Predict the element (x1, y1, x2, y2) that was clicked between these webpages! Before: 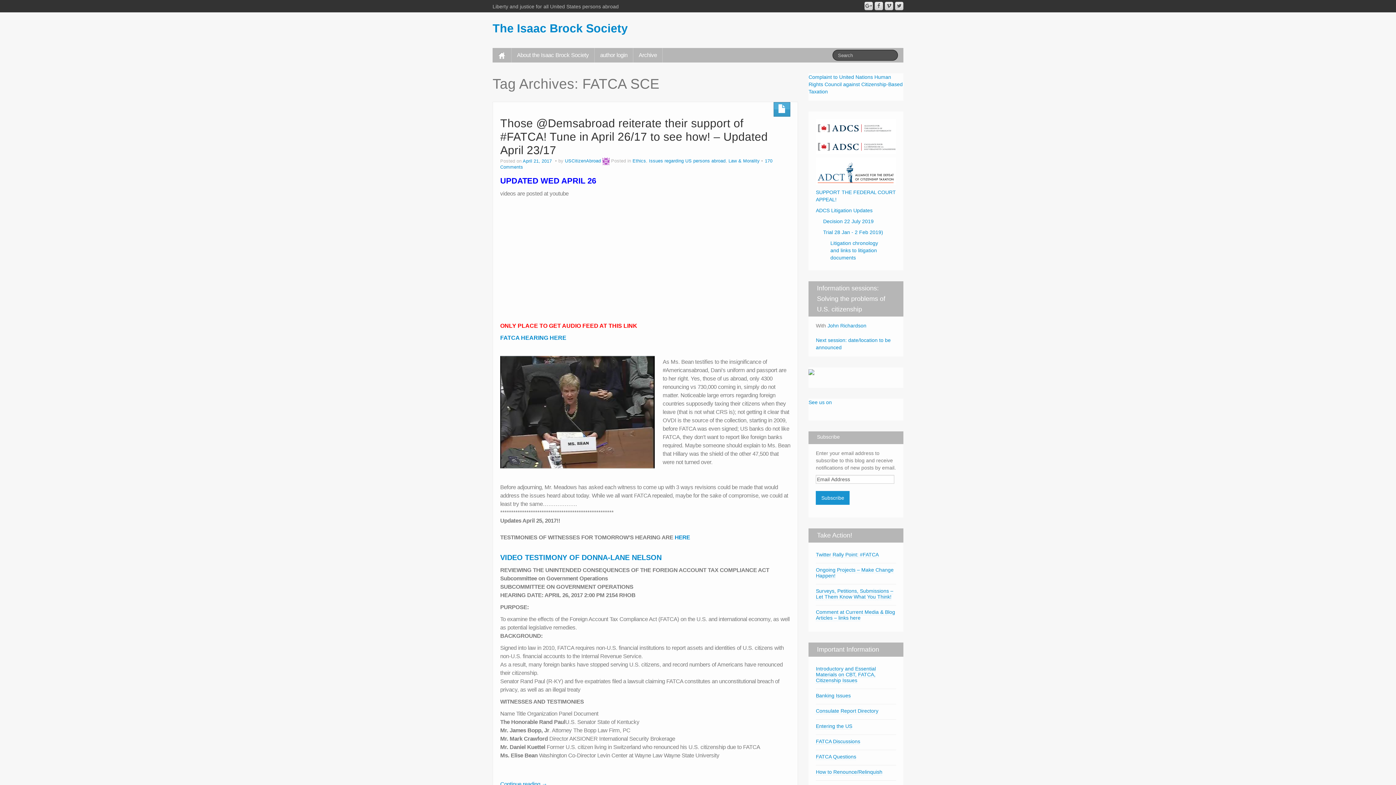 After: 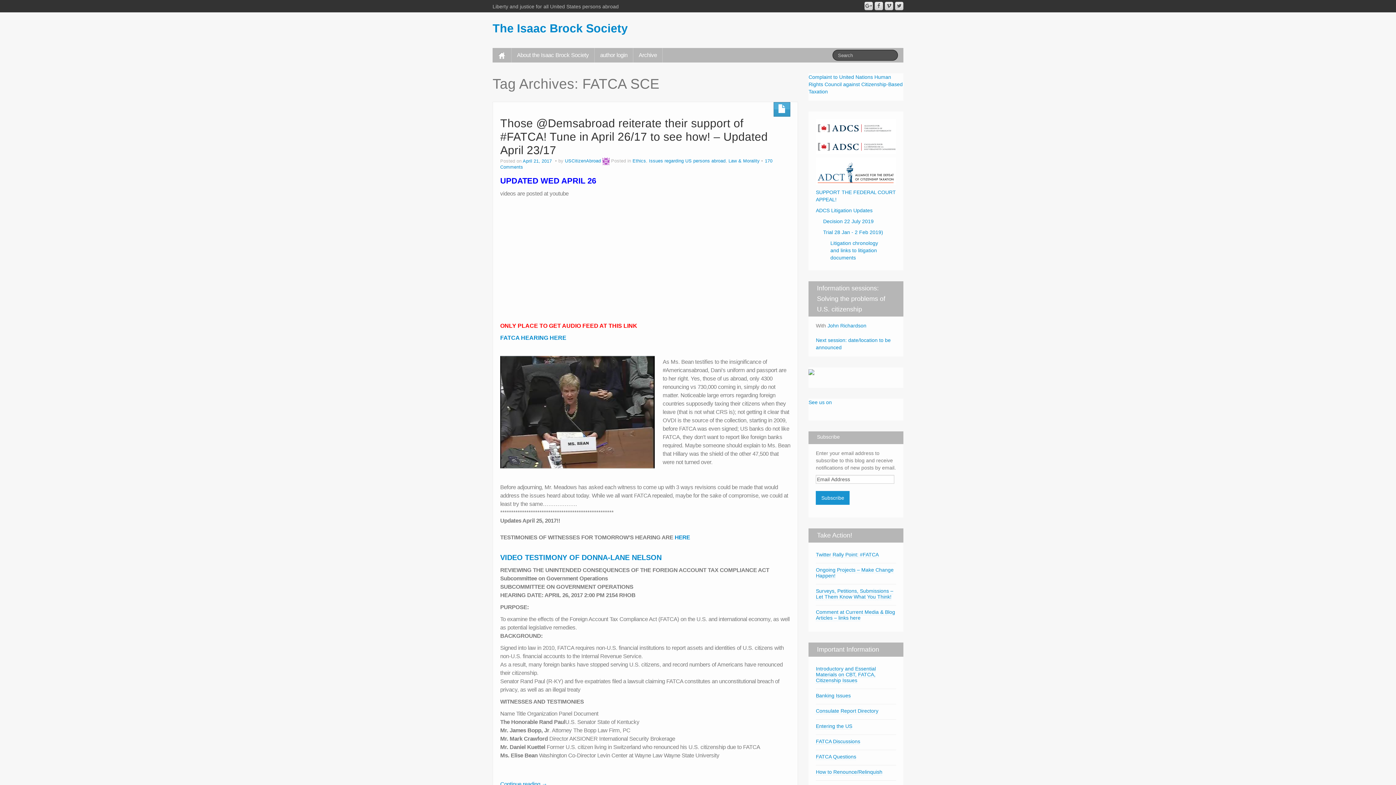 Action: bbox: (895, 1, 903, 10)